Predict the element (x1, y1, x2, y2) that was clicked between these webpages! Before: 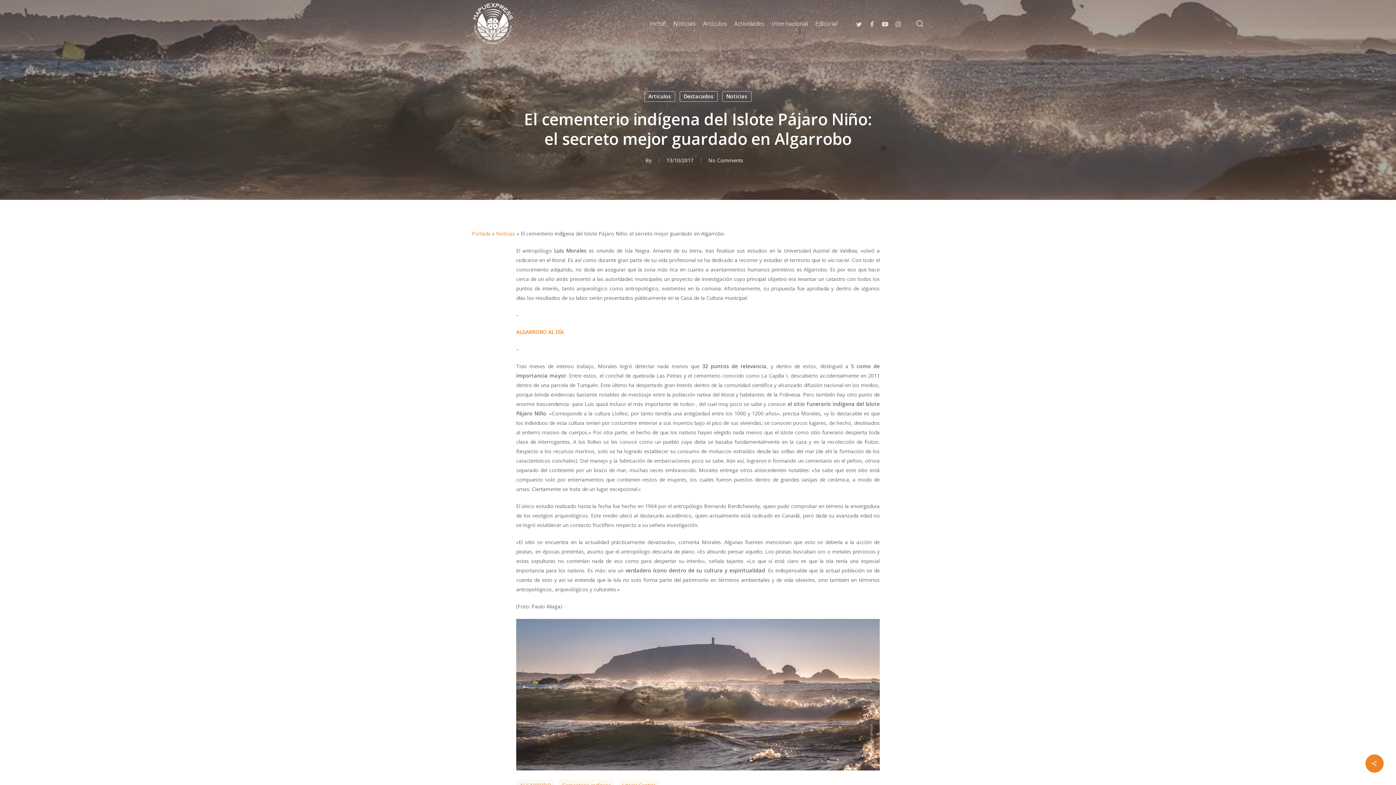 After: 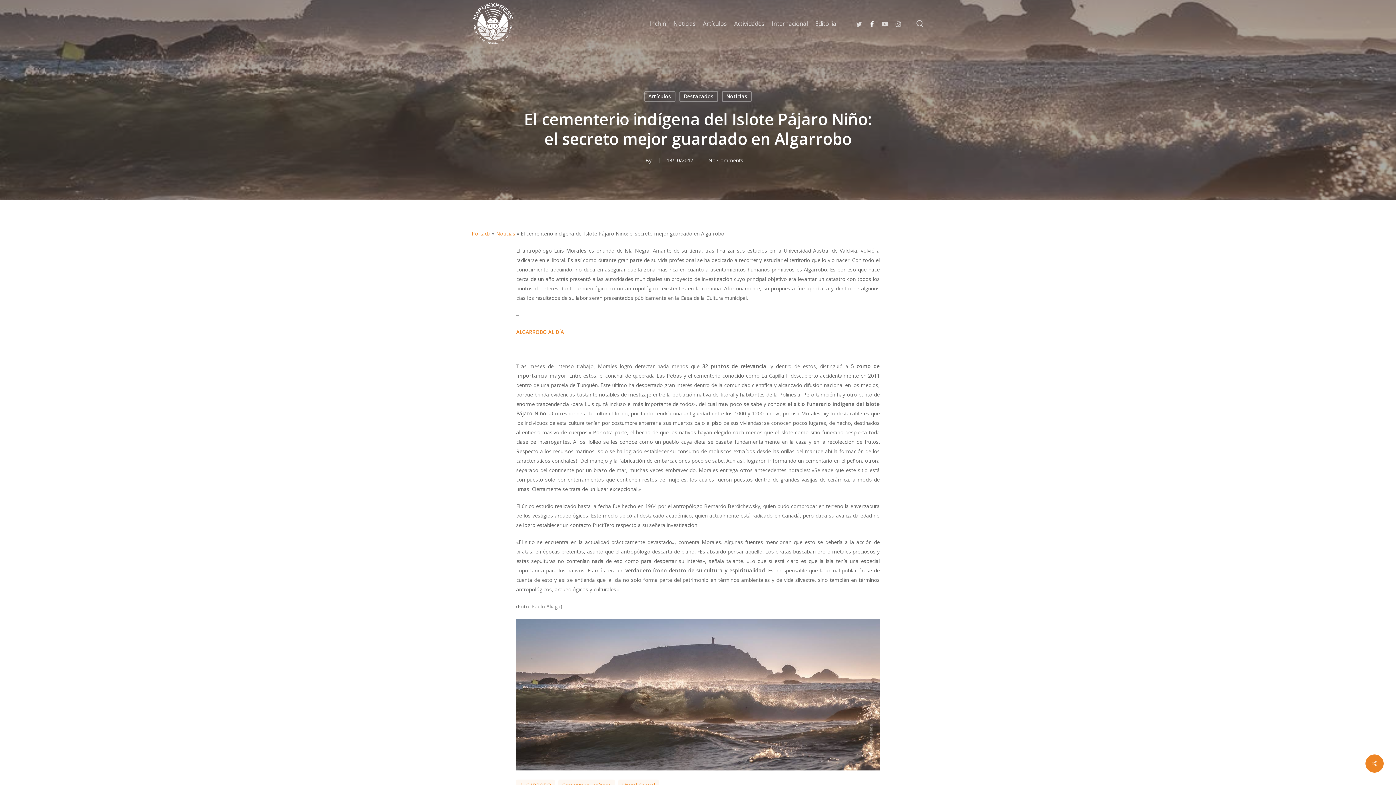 Action: bbox: (865, 19, 878, 27) label: facebook